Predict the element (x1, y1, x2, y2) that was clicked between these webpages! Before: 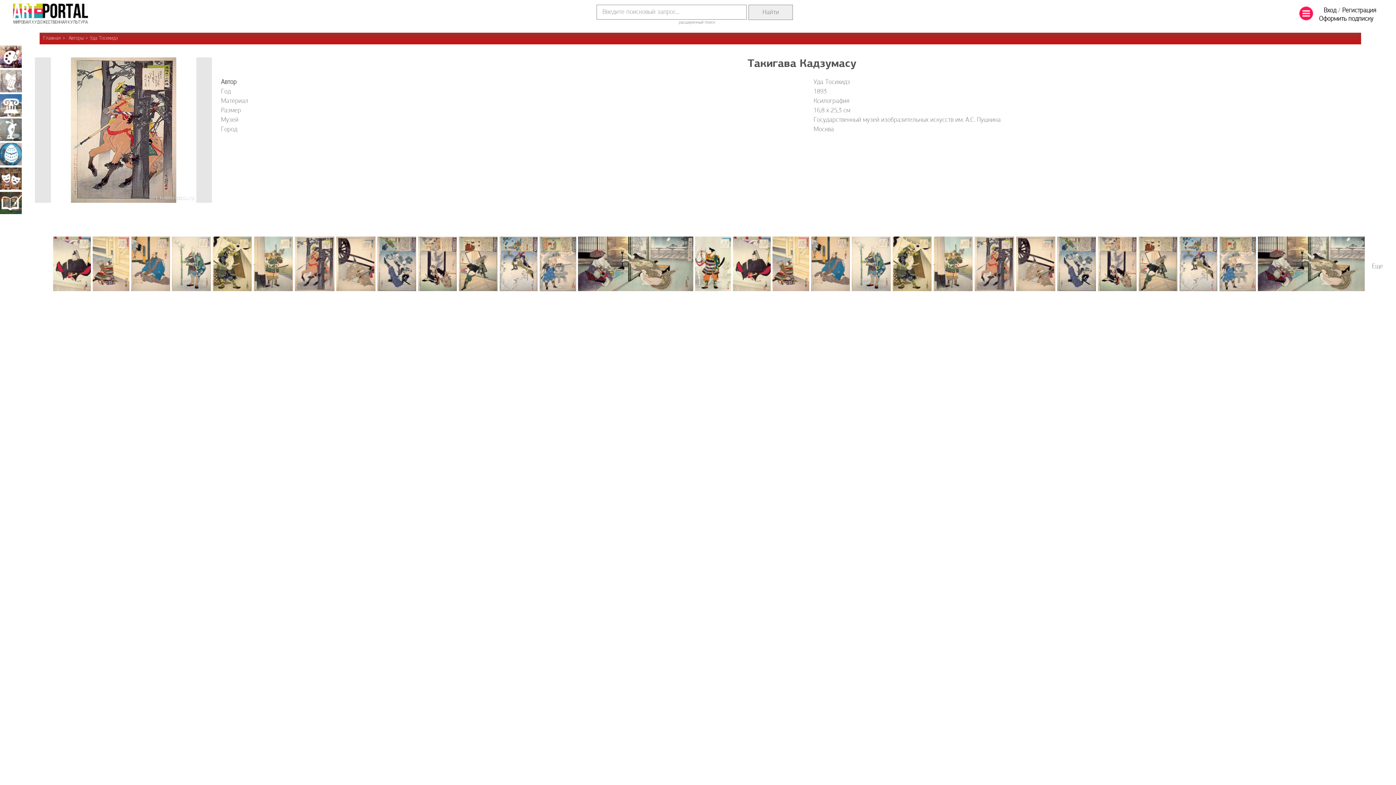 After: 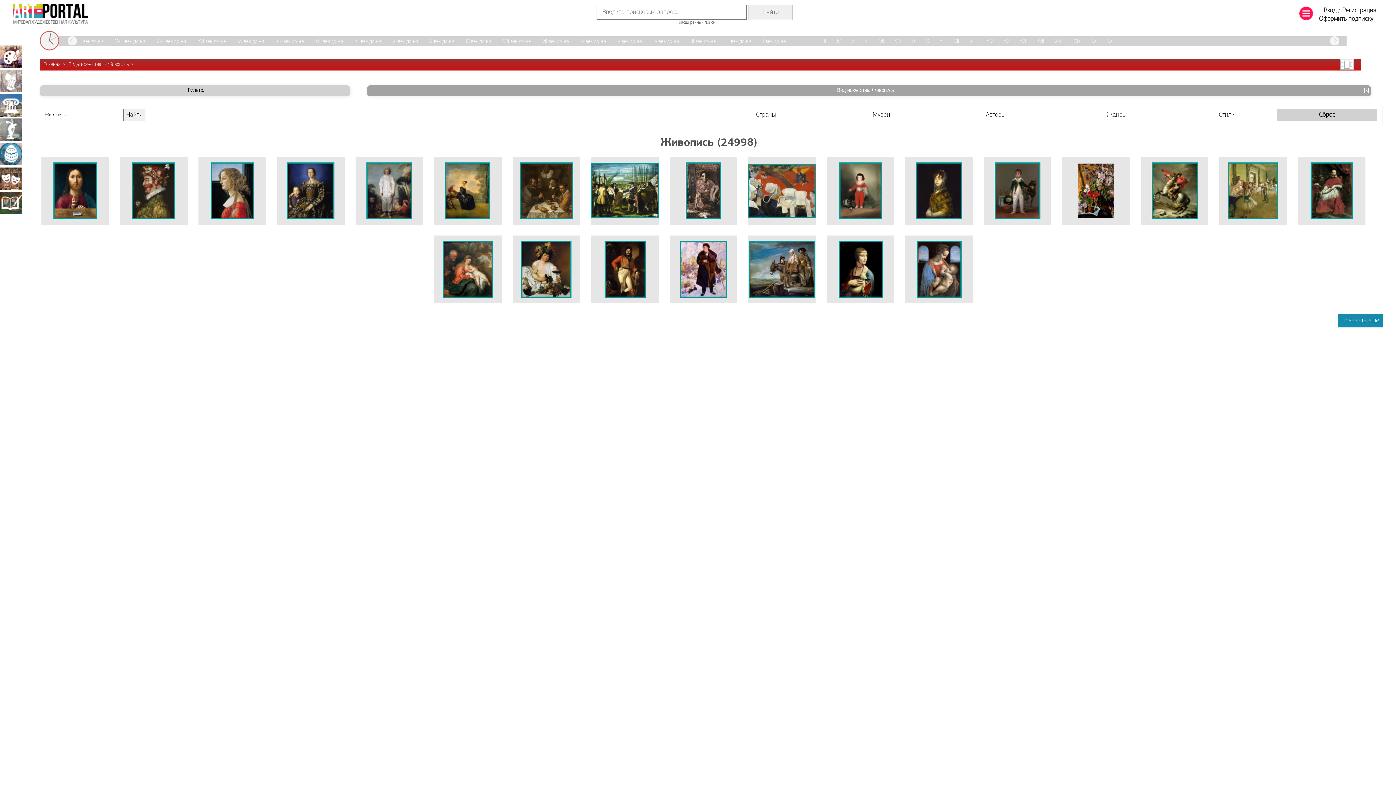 Action: bbox: (0, 45, 21, 68) label: Живопись